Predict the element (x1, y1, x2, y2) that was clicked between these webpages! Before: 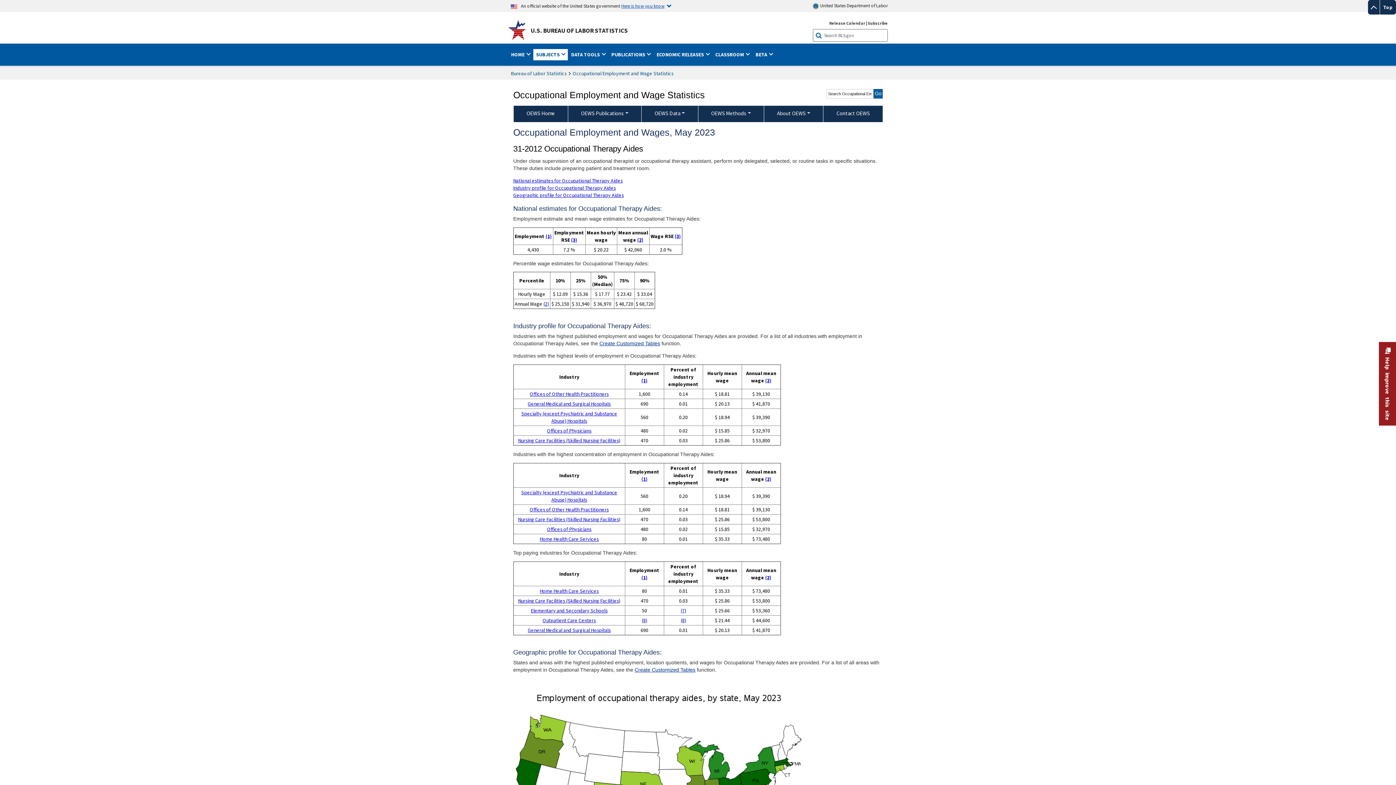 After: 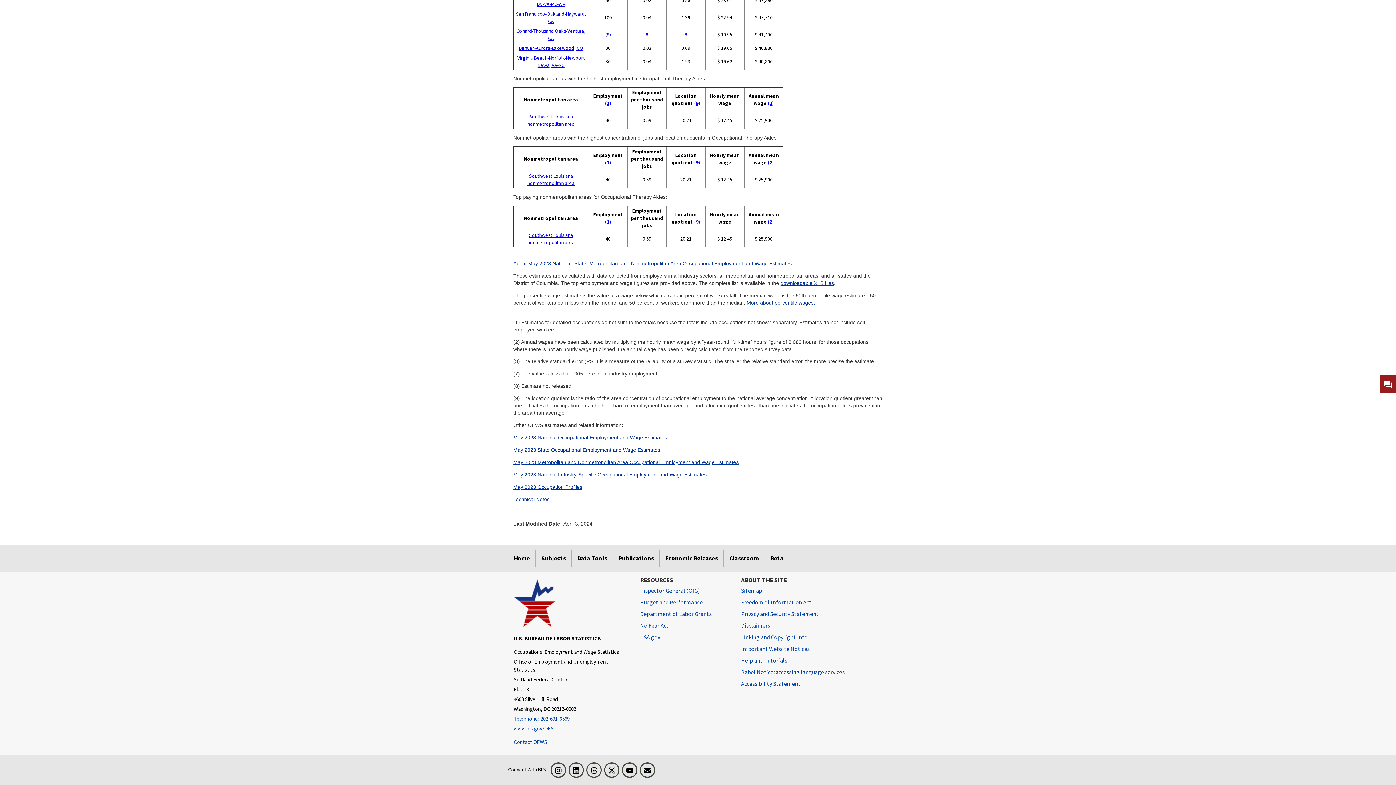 Action: bbox: (545, 232, 551, 239) label: (1)